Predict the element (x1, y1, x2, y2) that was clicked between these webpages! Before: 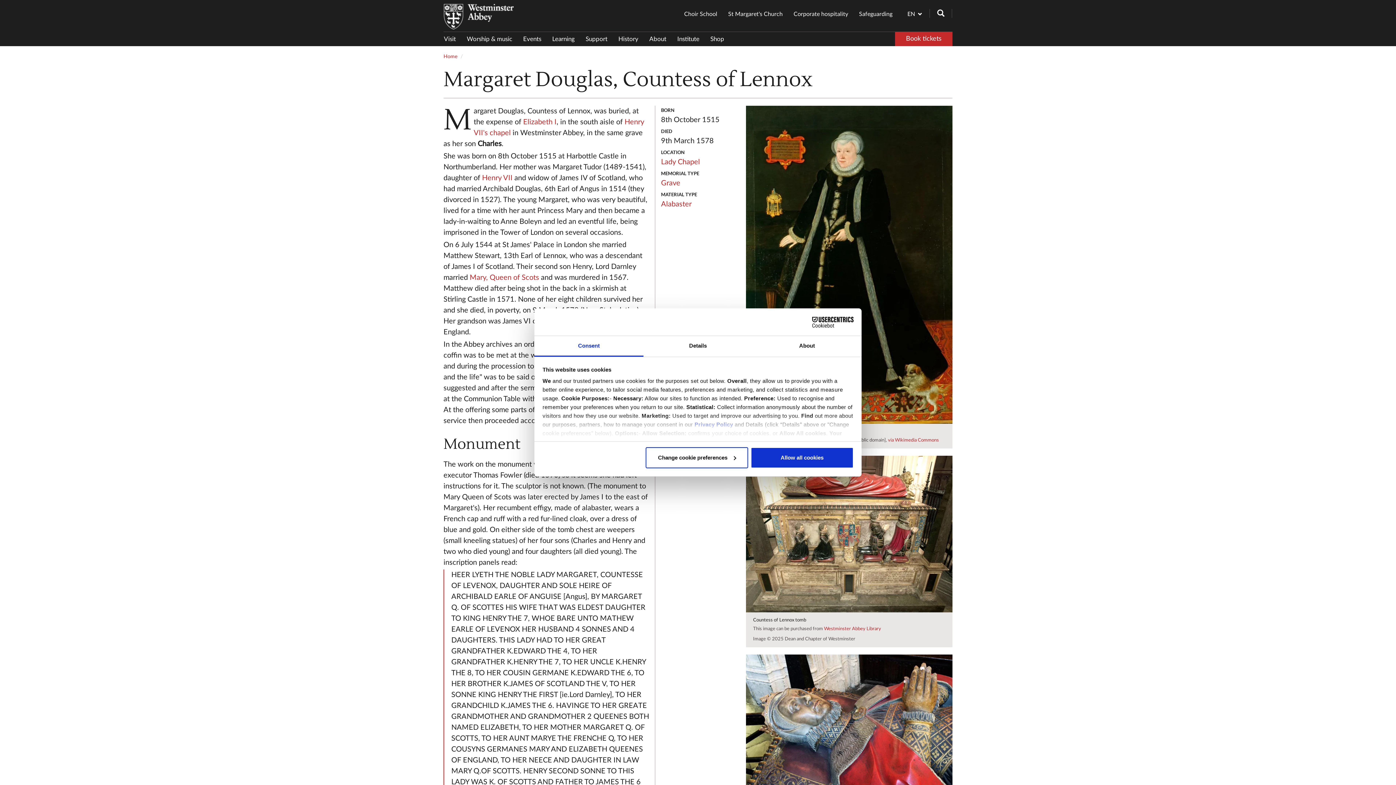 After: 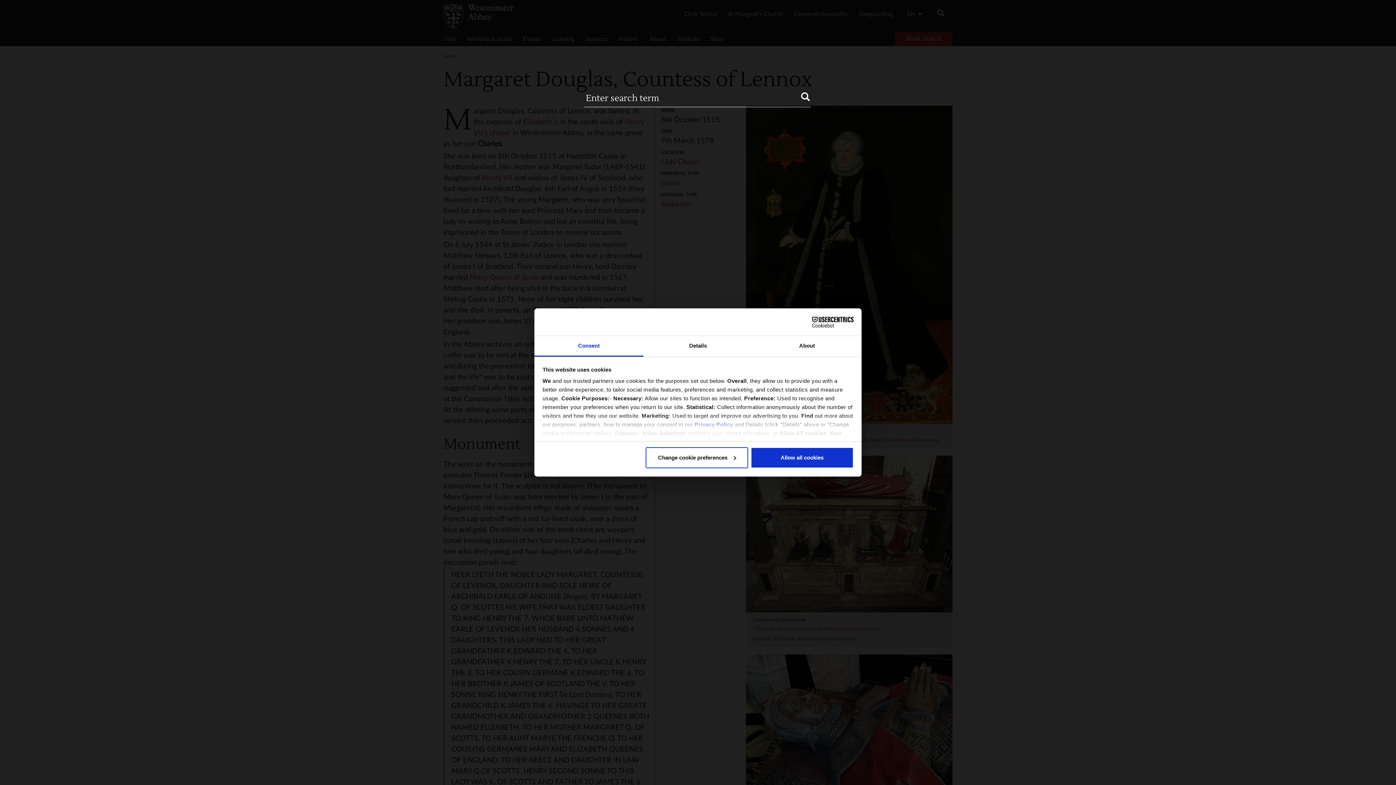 Action: bbox: (929, 9, 952, 17)